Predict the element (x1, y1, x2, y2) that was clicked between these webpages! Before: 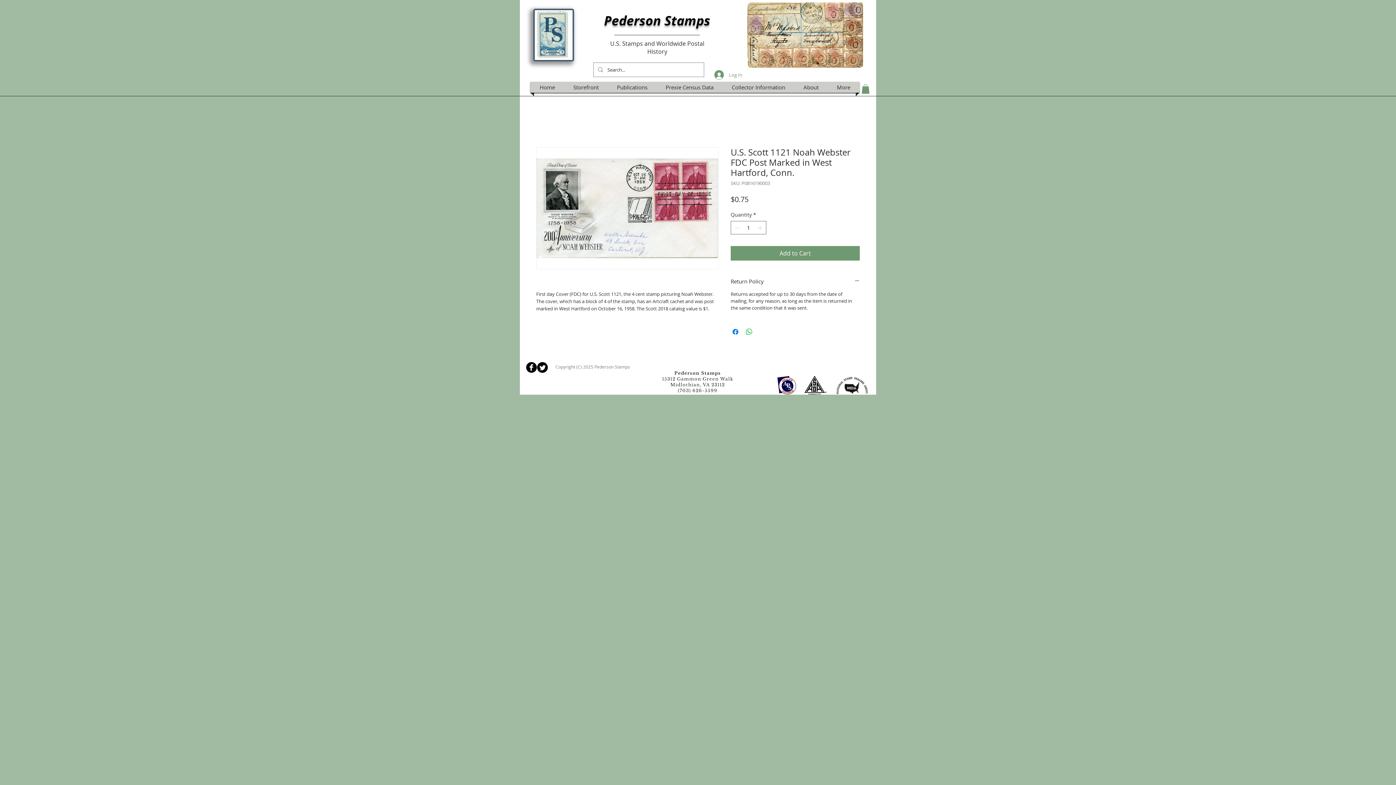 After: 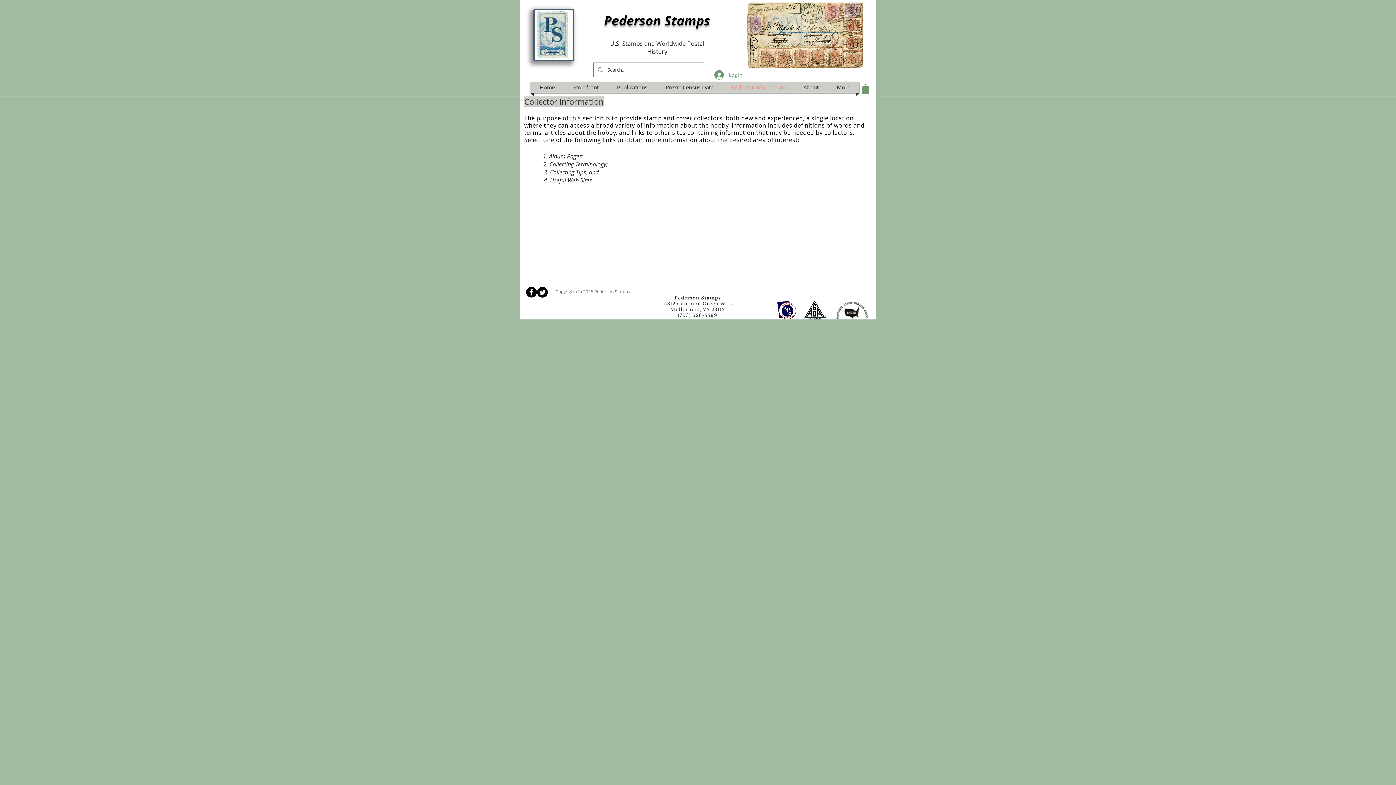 Action: bbox: (724, 81, 792, 92) label: Collector Information